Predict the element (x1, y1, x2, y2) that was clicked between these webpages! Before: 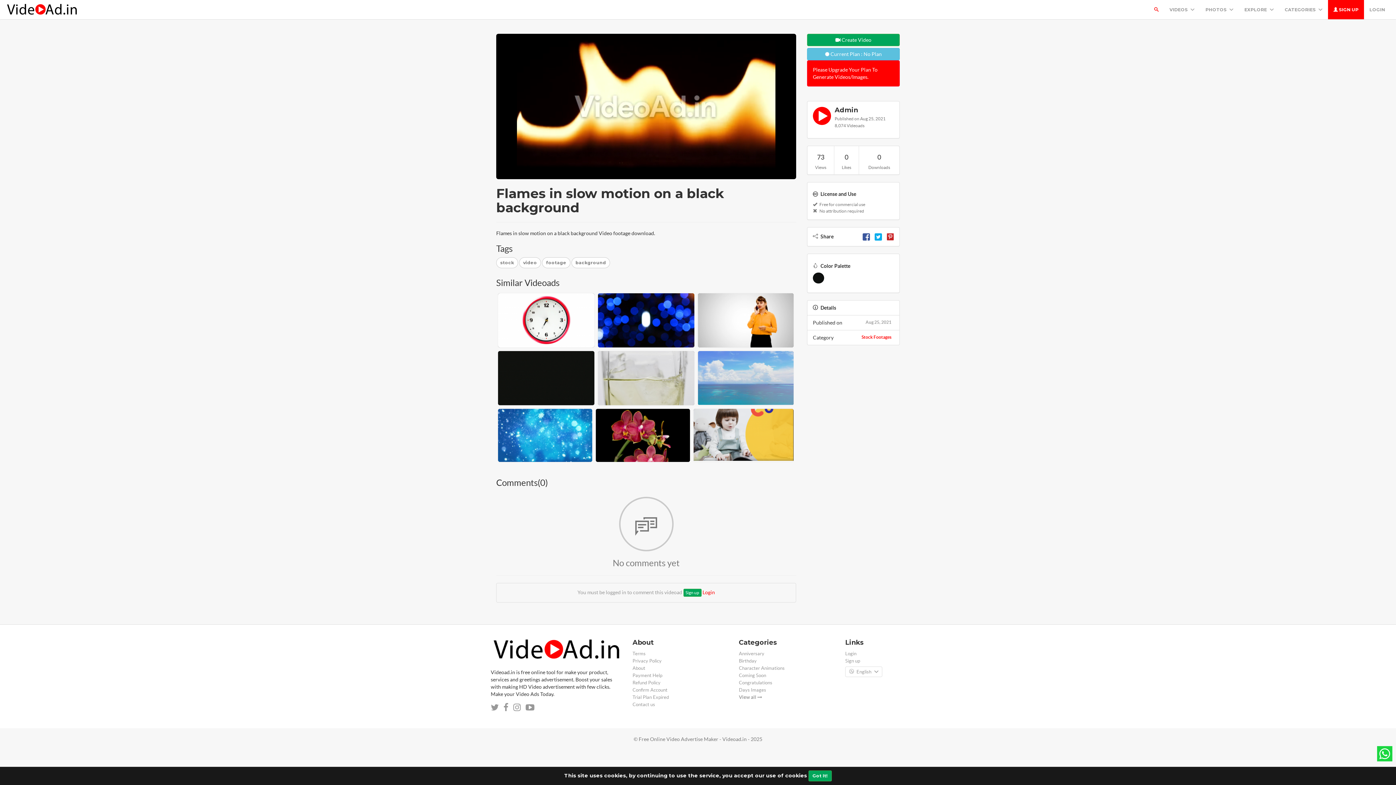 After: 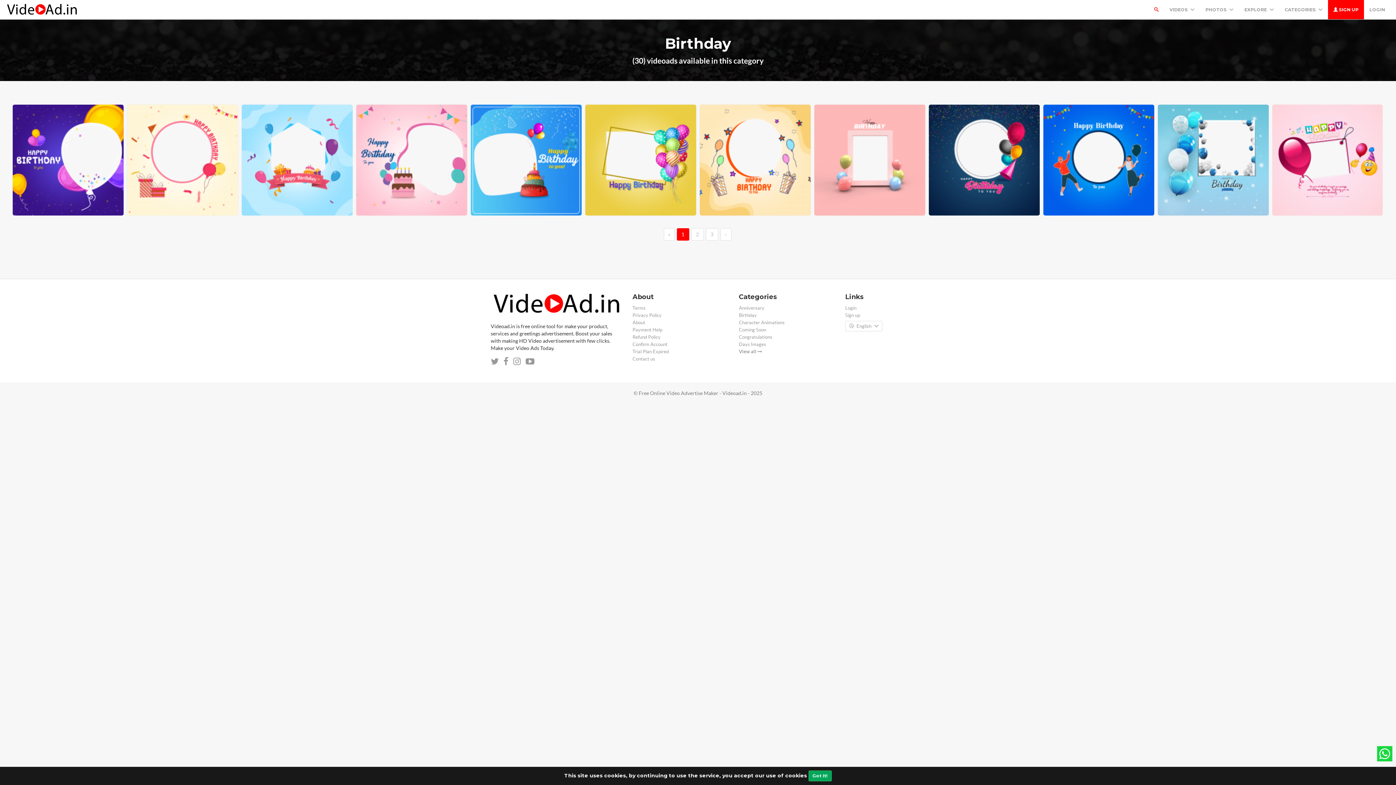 Action: bbox: (739, 658, 756, 664) label: Birthday